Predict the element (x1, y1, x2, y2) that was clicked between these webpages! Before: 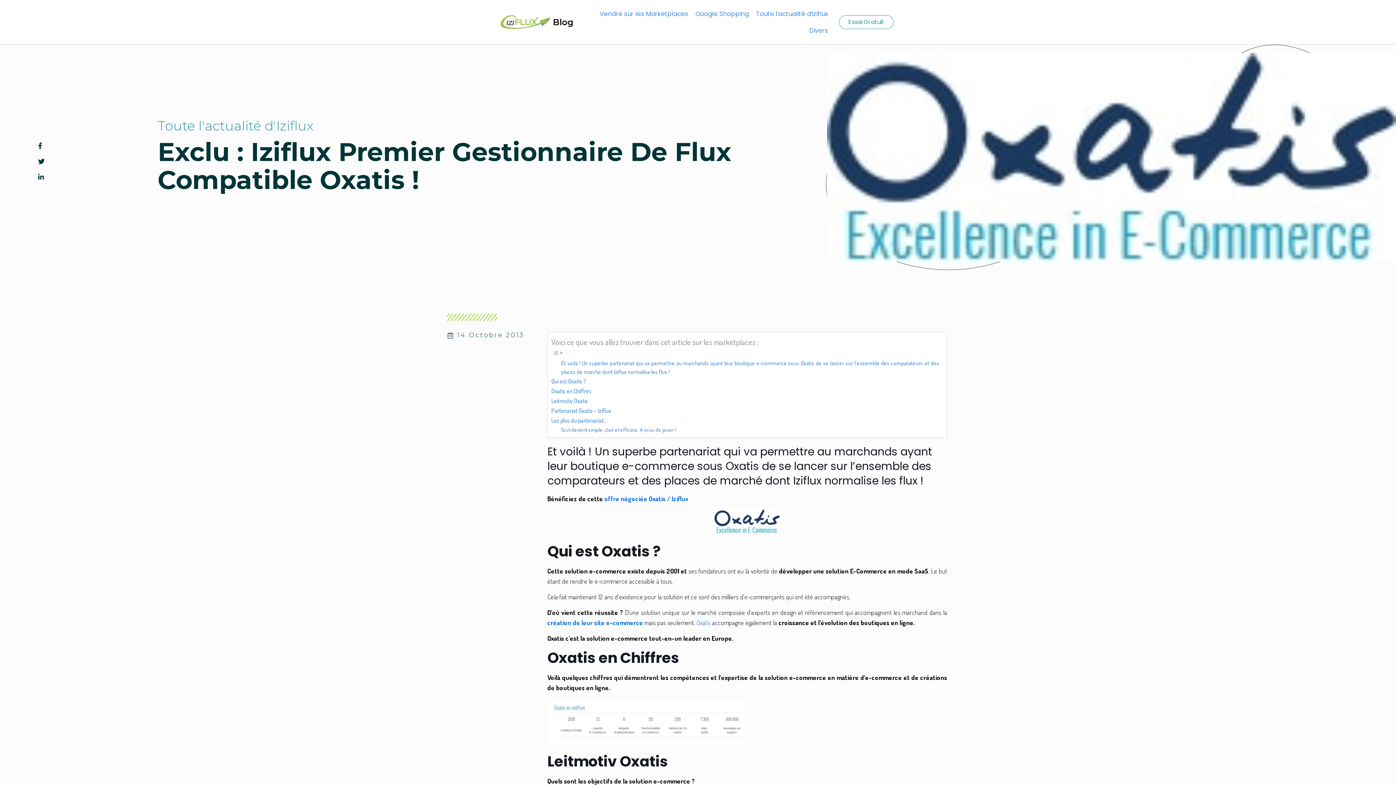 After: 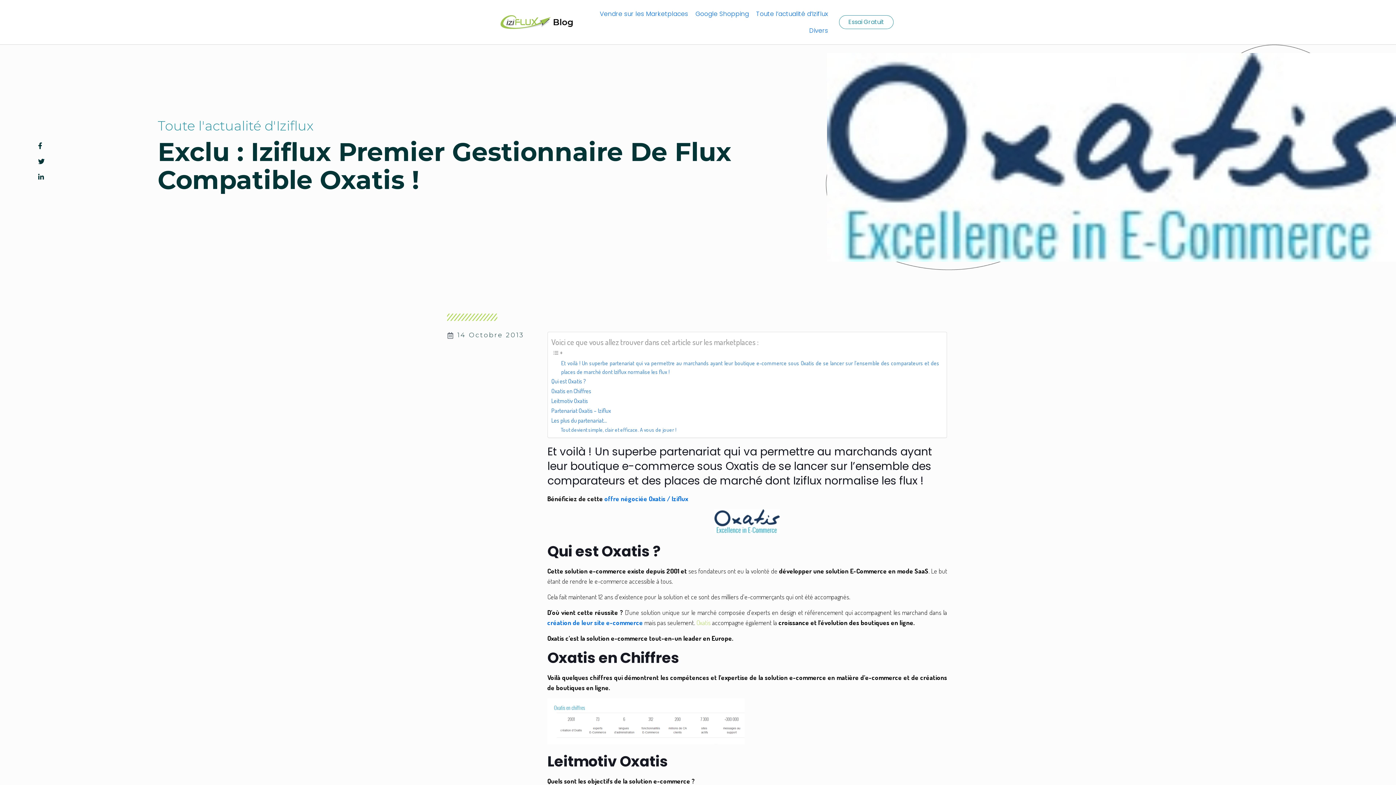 Action: bbox: (696, 618, 710, 626) label: Oxatis